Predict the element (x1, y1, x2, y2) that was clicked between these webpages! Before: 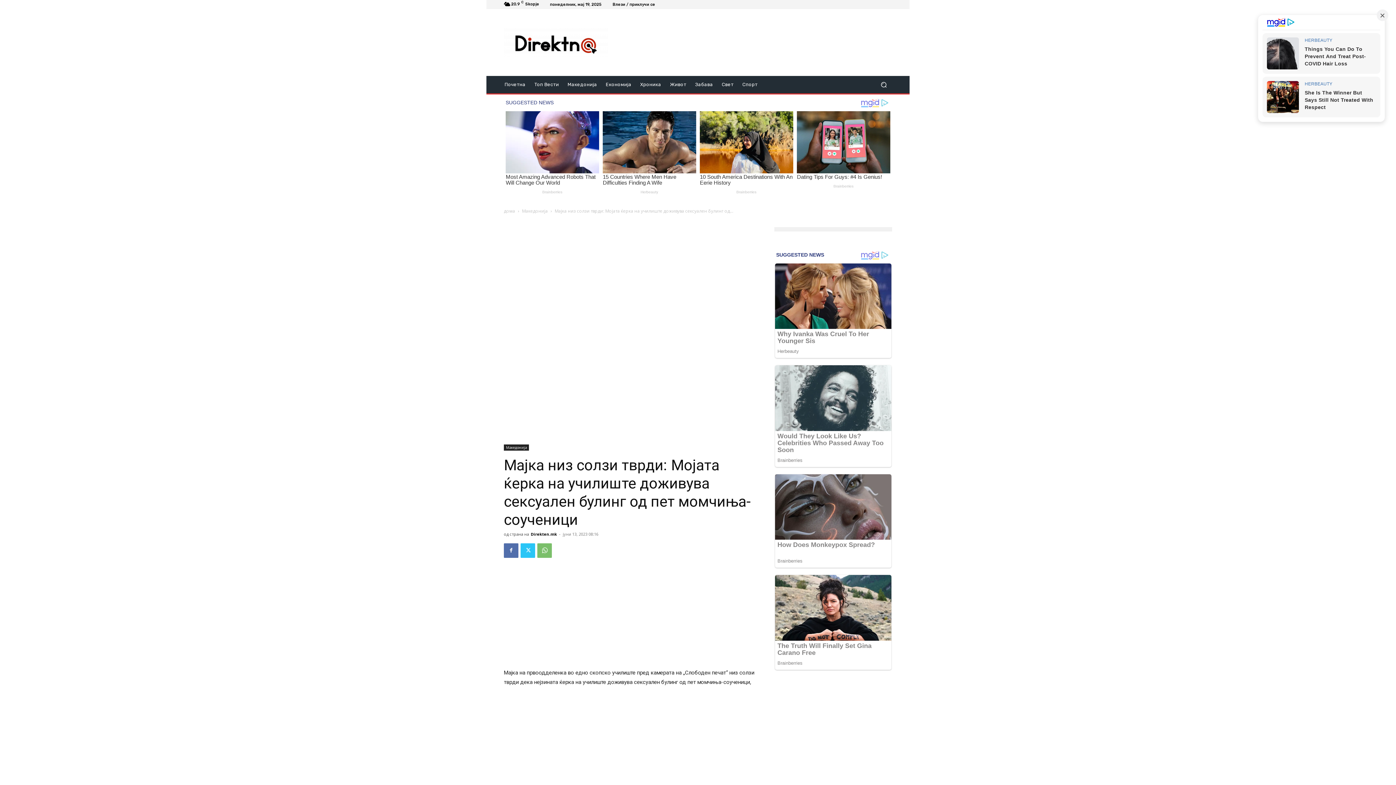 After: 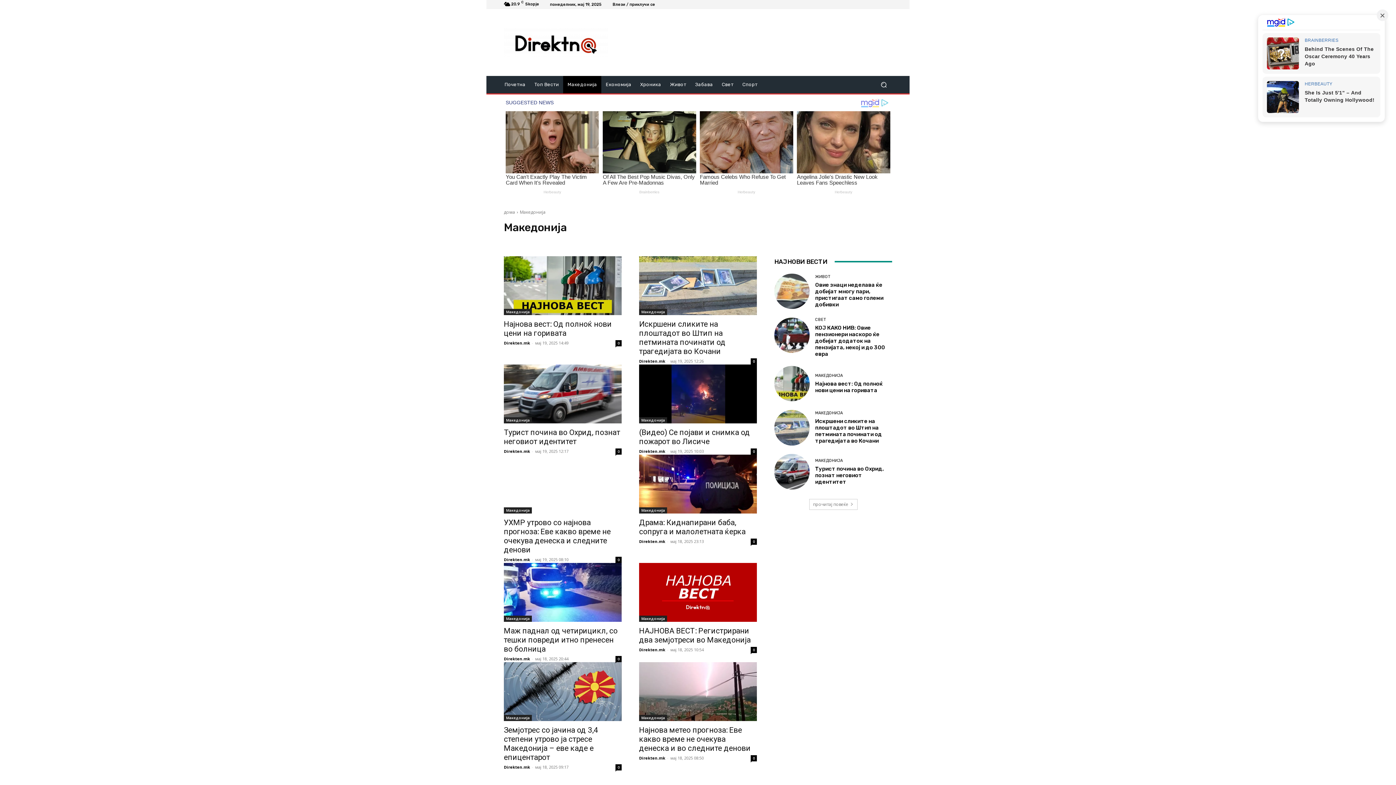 Action: label: Македонија bbox: (563, 76, 601, 93)